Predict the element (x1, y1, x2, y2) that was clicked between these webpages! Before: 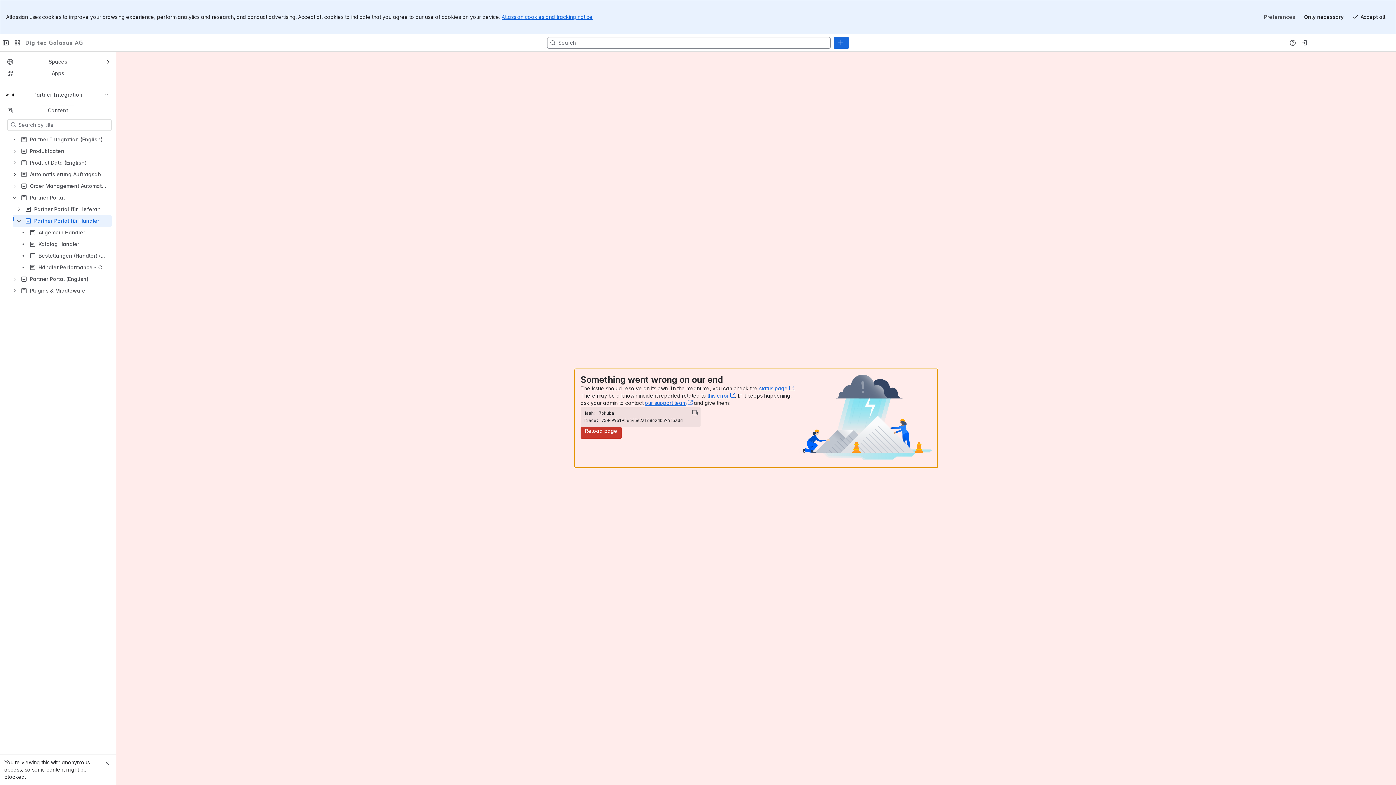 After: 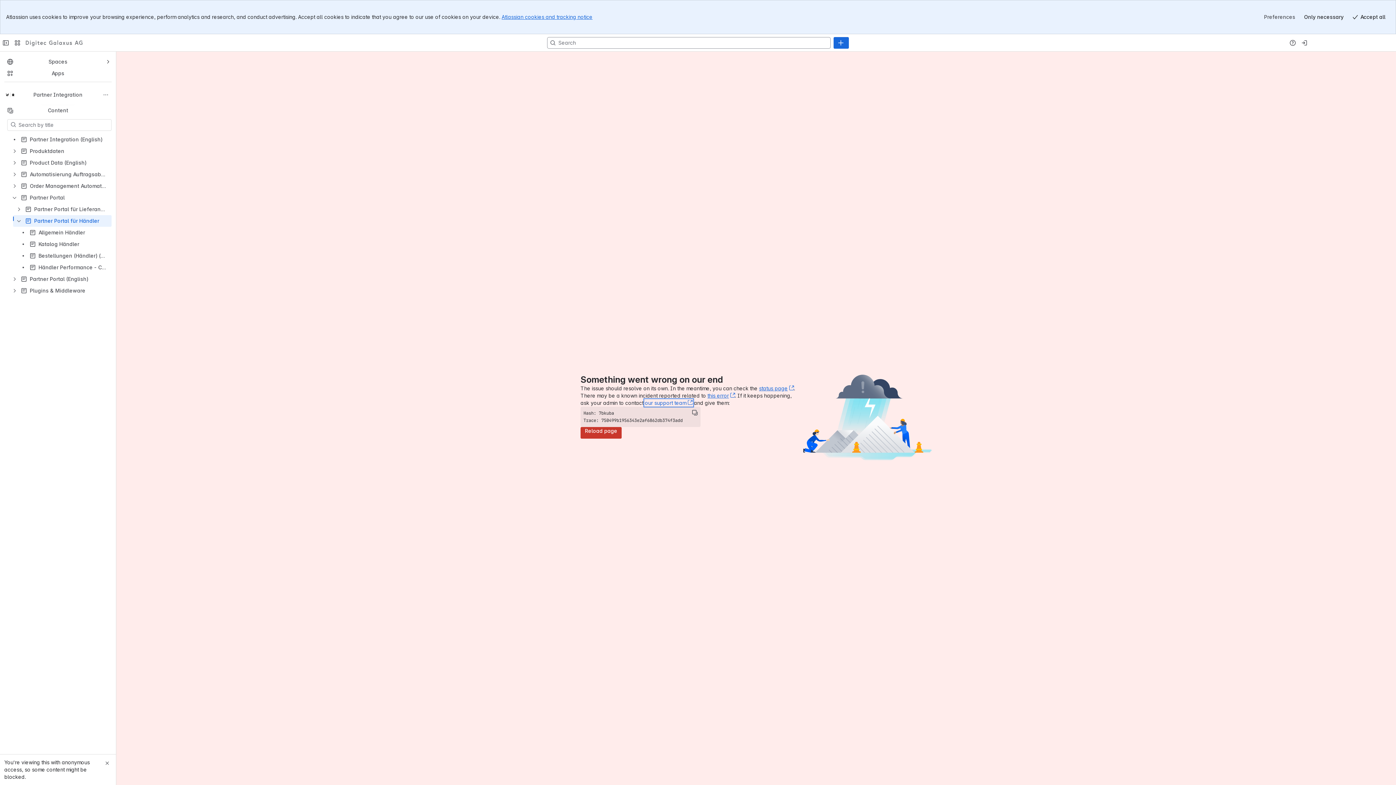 Action: bbox: (645, 400, 692, 406) label: our support team﻿
, (opens new window)